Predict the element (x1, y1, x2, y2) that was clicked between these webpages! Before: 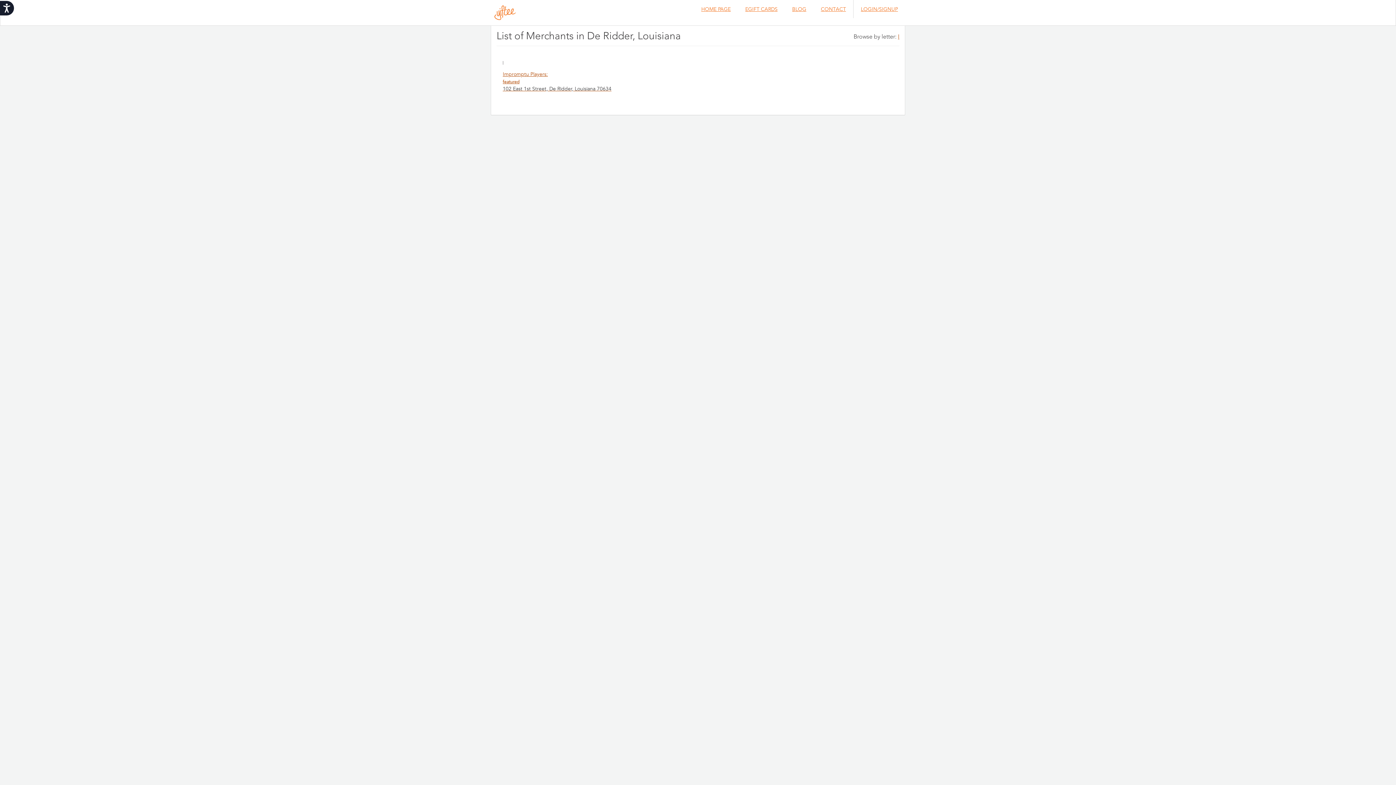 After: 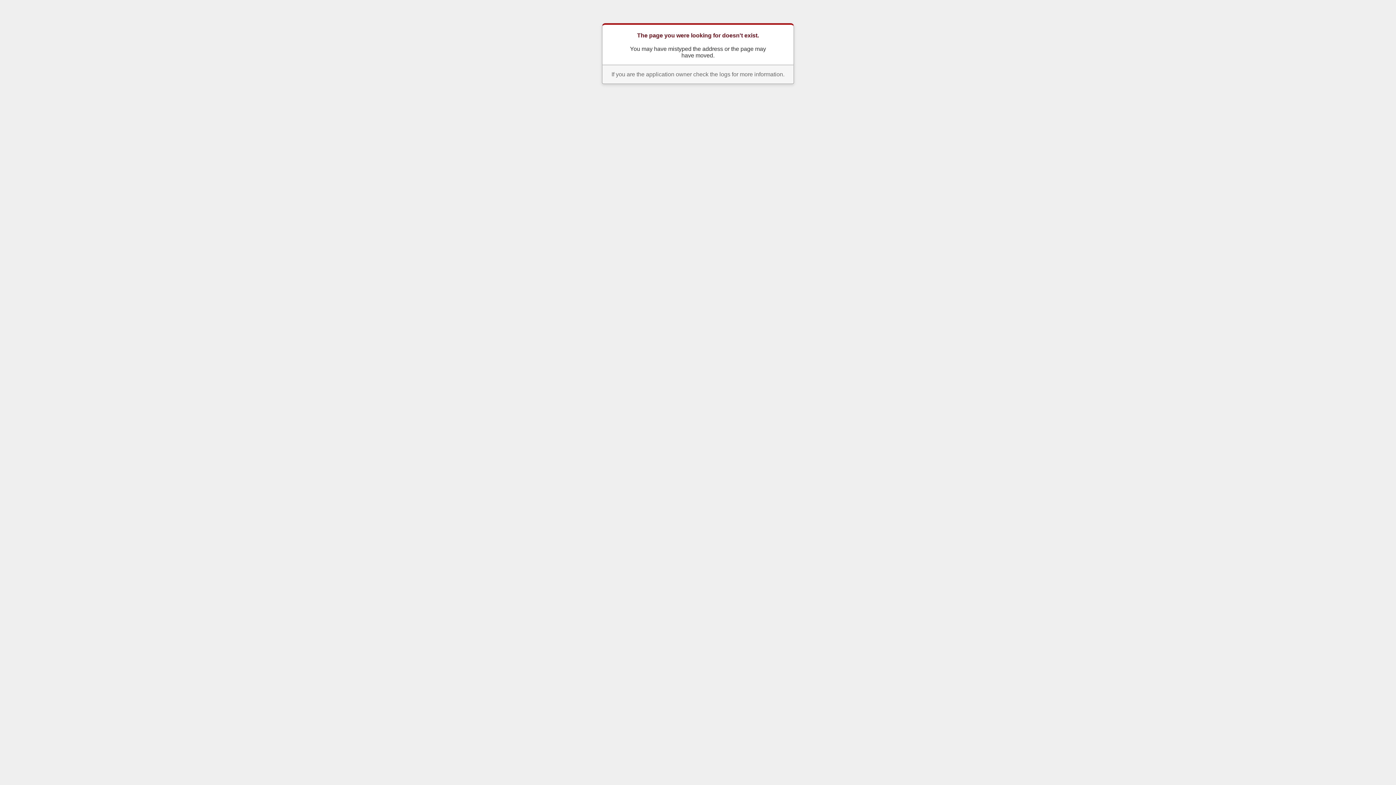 Action: bbox: (738, 0, 785, 18) label: EGIFT CARDS